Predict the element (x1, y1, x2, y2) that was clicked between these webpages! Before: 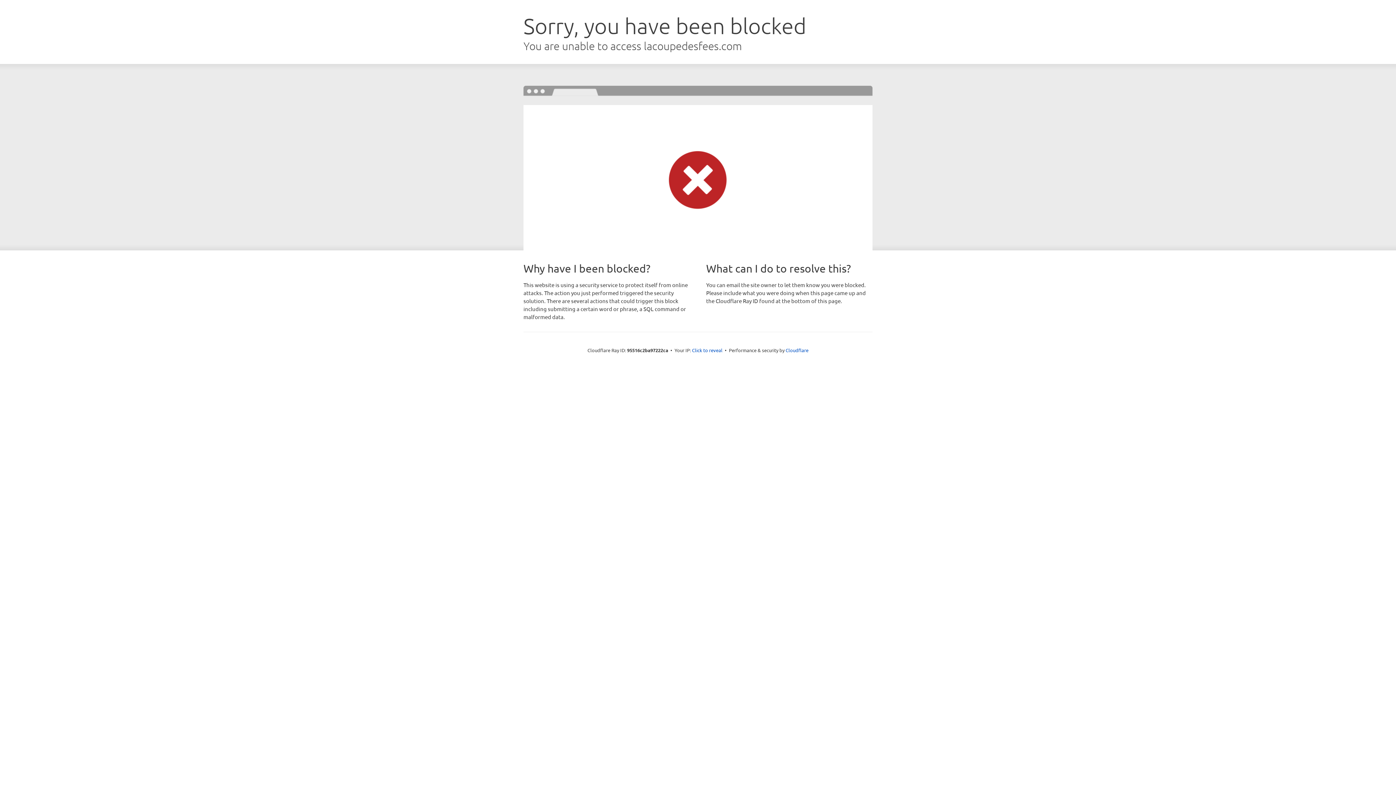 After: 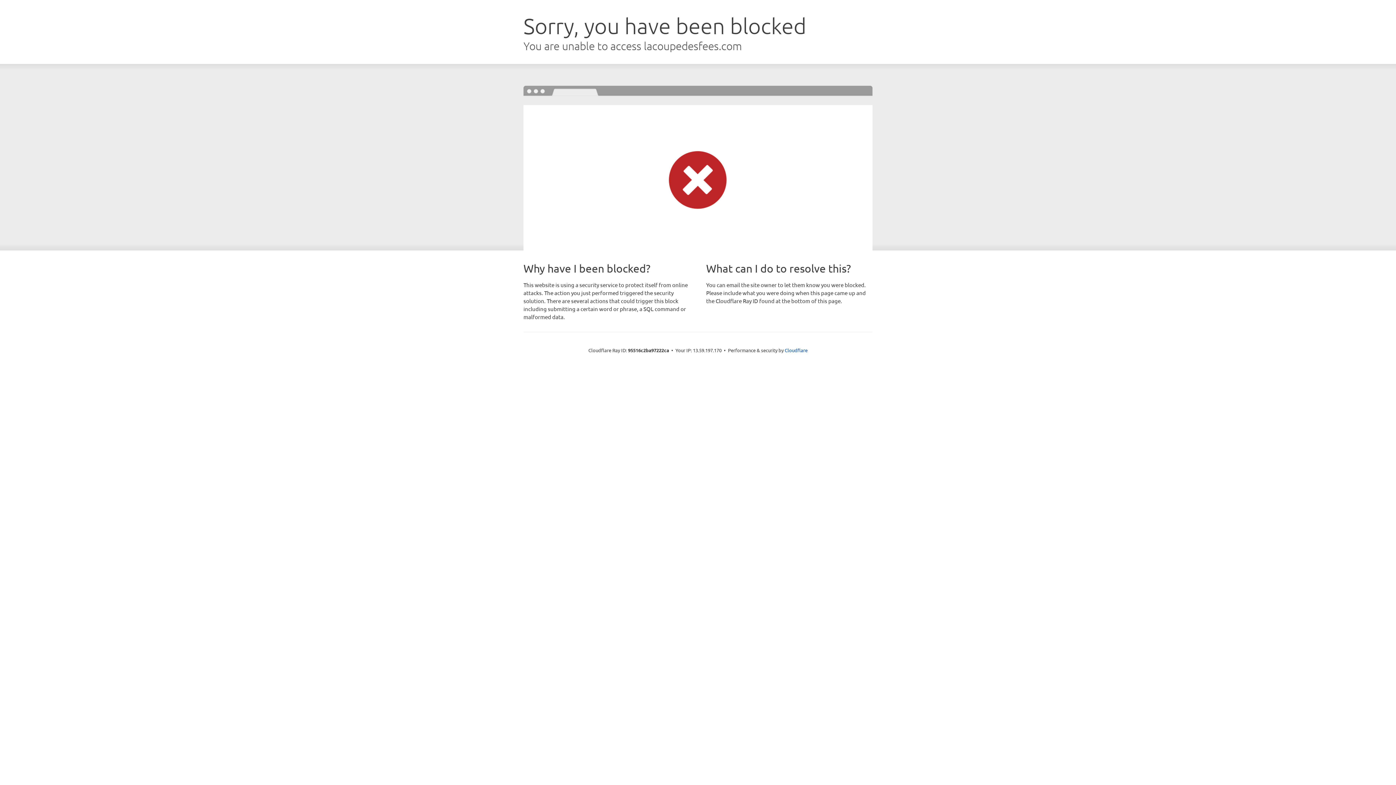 Action: bbox: (692, 346, 722, 353) label: Click to reveal